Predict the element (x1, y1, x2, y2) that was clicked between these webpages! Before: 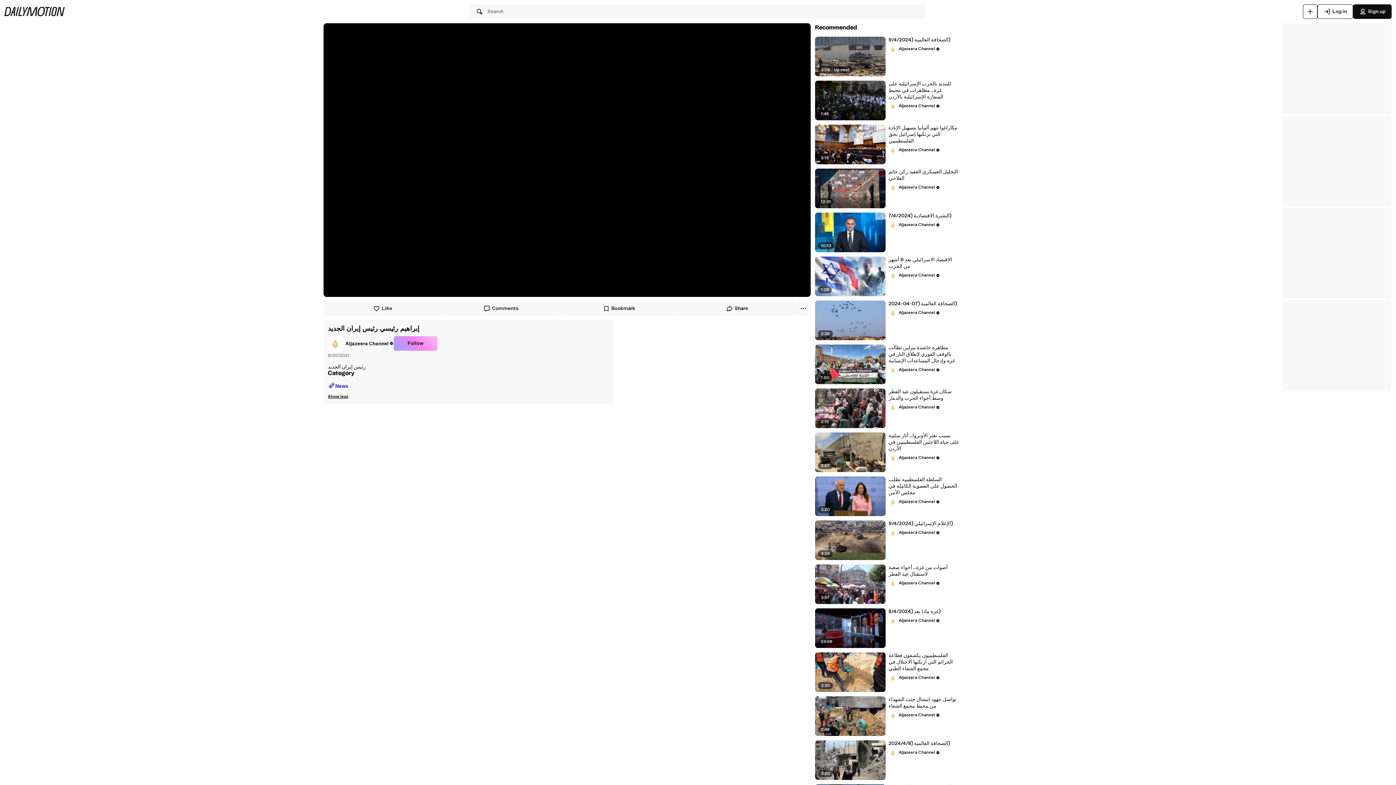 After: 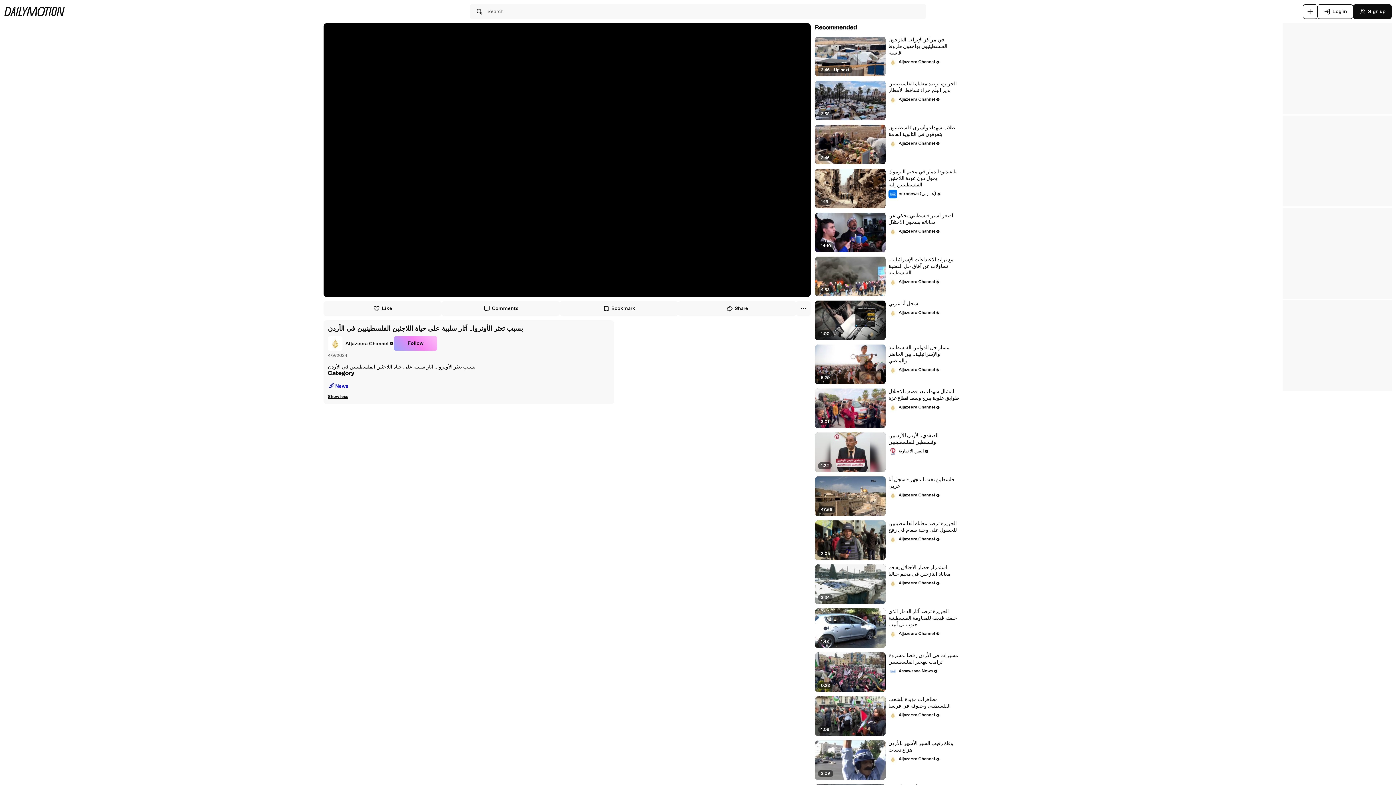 Action: label: بسبب تعثر الأونروا.. آثار سلبية على حياة اللاجئين الفلسطينيين في الأردن bbox: (888, 432, 959, 452)